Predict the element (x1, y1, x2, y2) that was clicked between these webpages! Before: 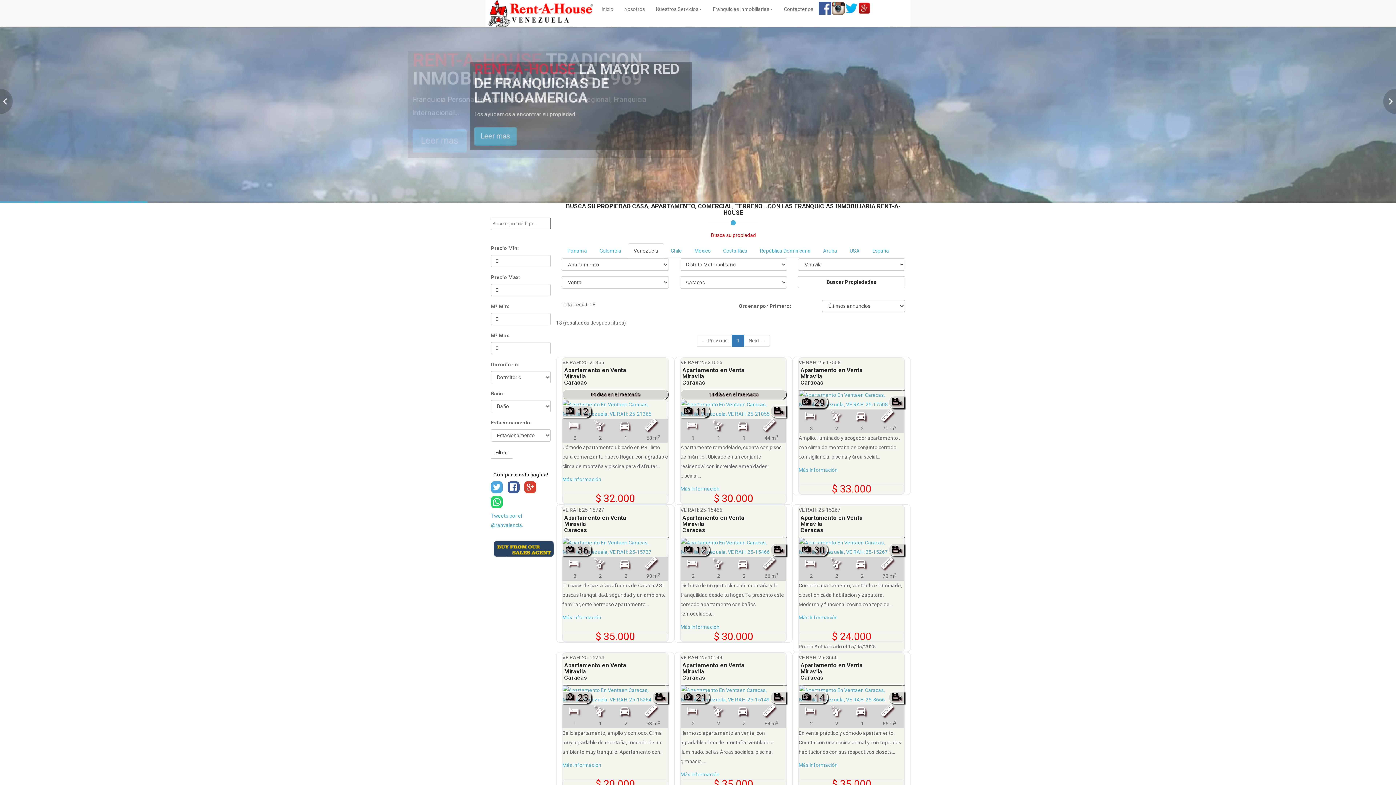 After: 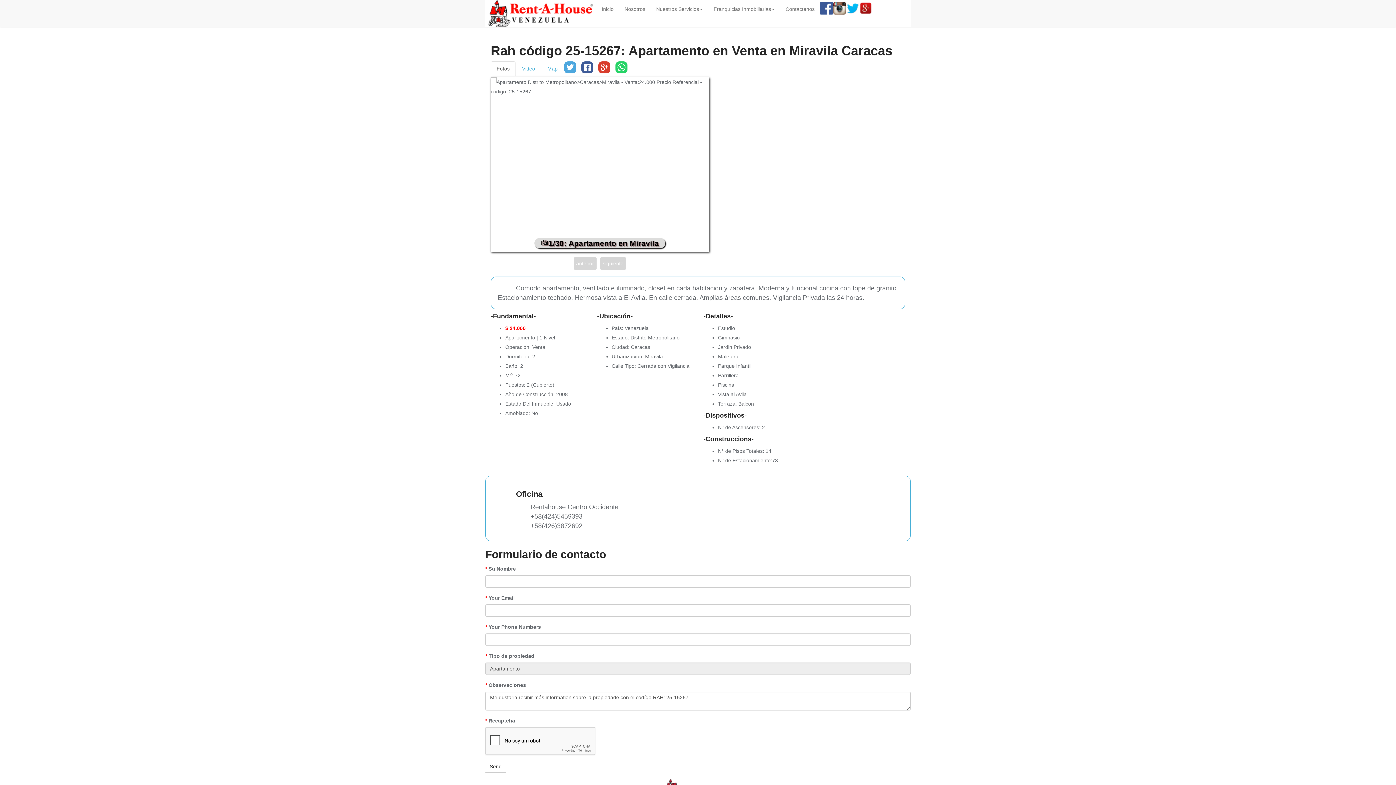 Action: label: Apartamento en Venta
Miravila
Caracas bbox: (798, 514, 904, 533)